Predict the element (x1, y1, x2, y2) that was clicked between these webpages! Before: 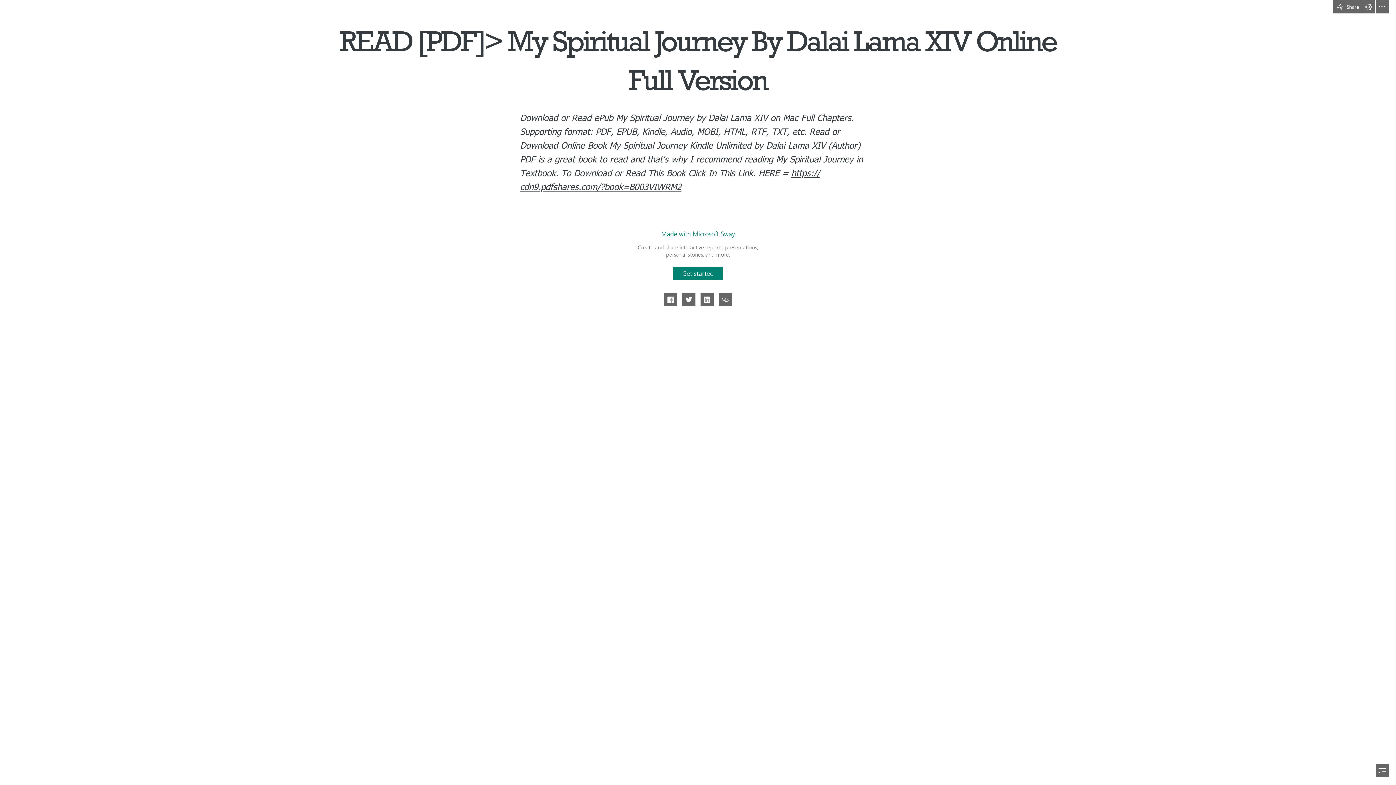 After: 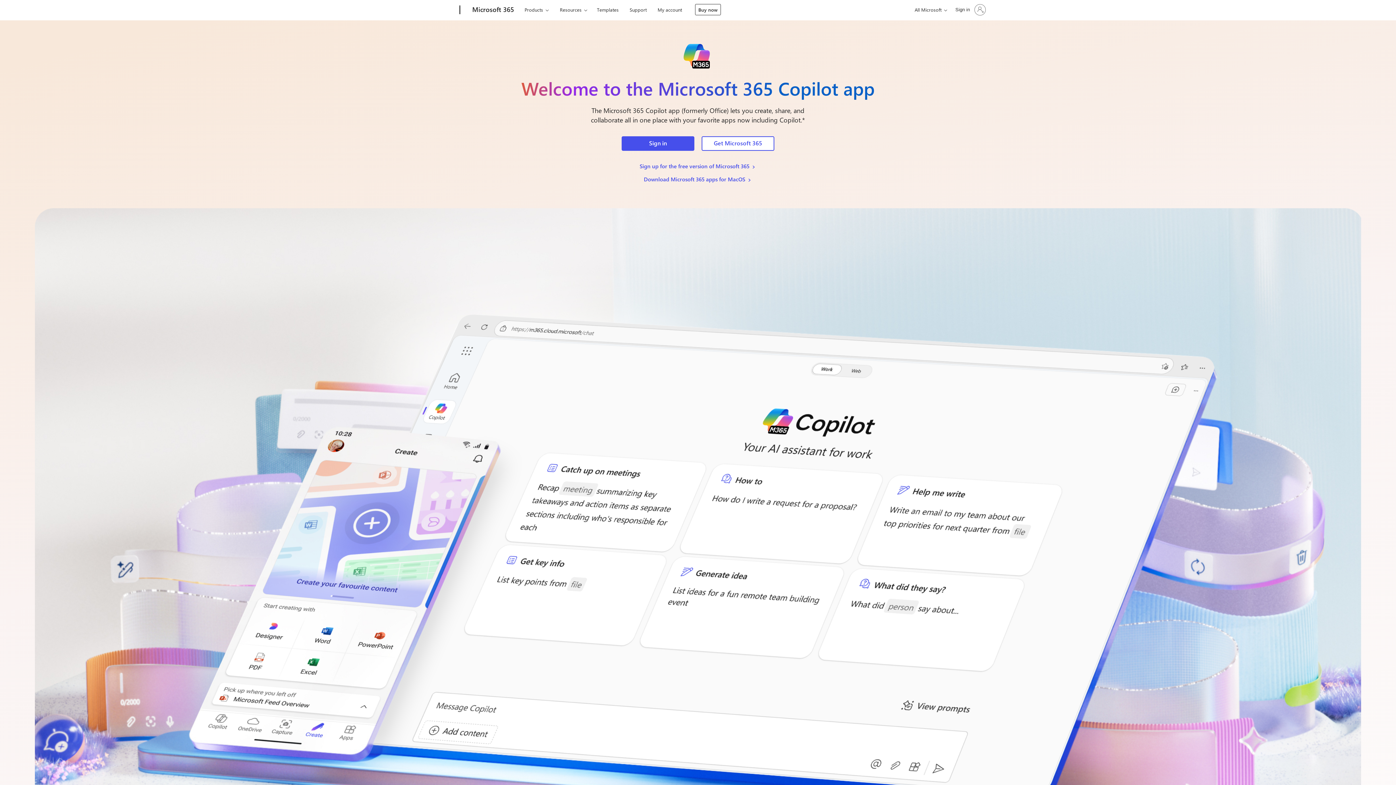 Action: bbox: (661, 229, 735, 238) label: Made with Microsoft Sway